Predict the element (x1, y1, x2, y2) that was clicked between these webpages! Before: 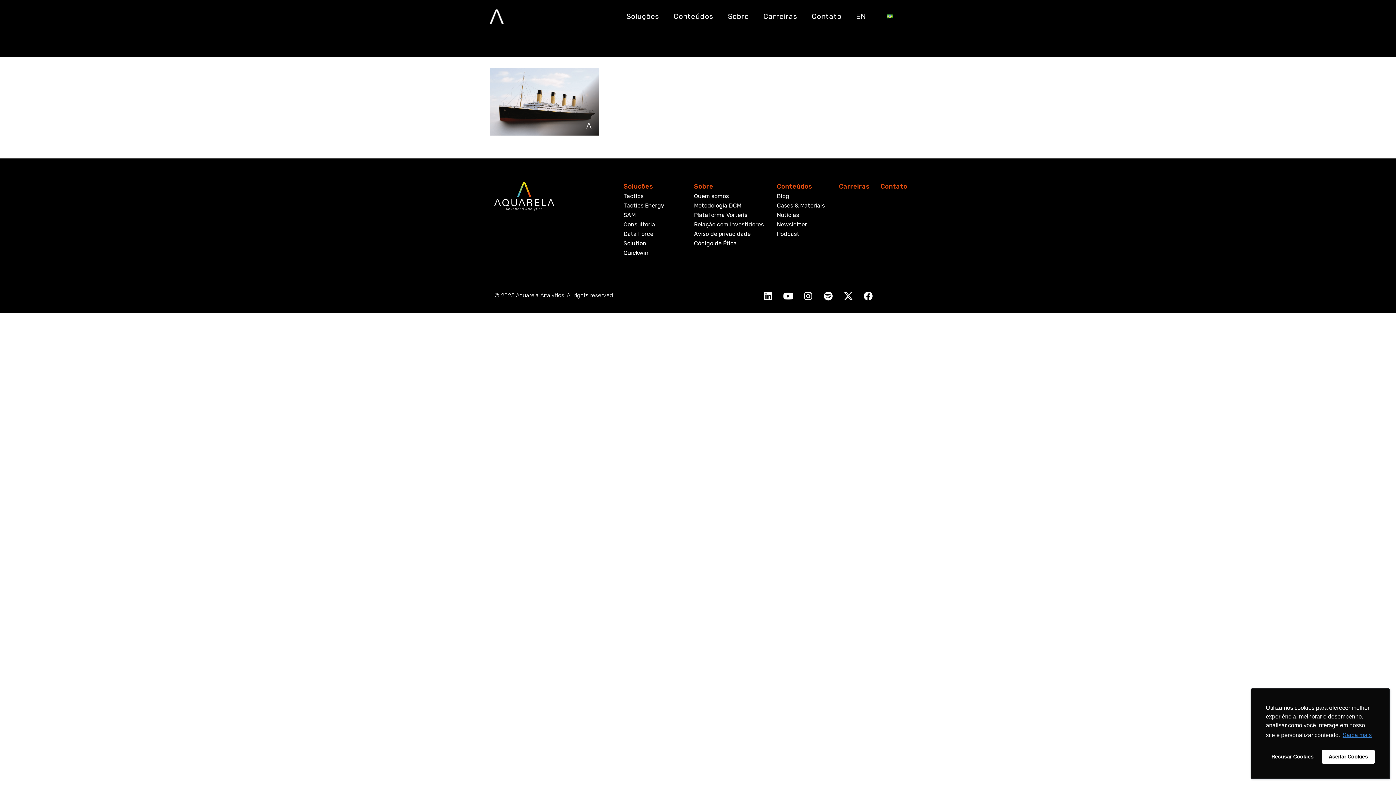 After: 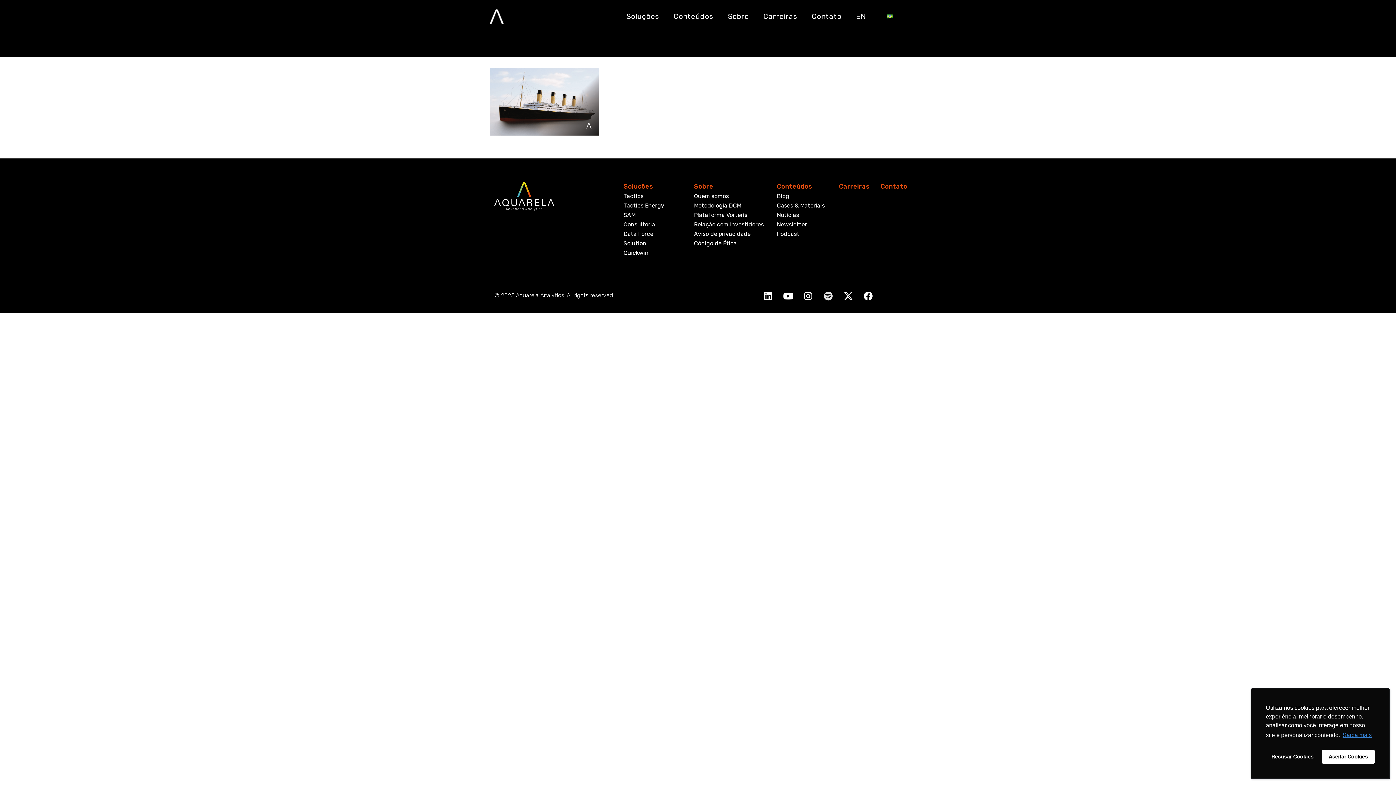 Action: bbox: (819, 287, 837, 305) label: Spotify